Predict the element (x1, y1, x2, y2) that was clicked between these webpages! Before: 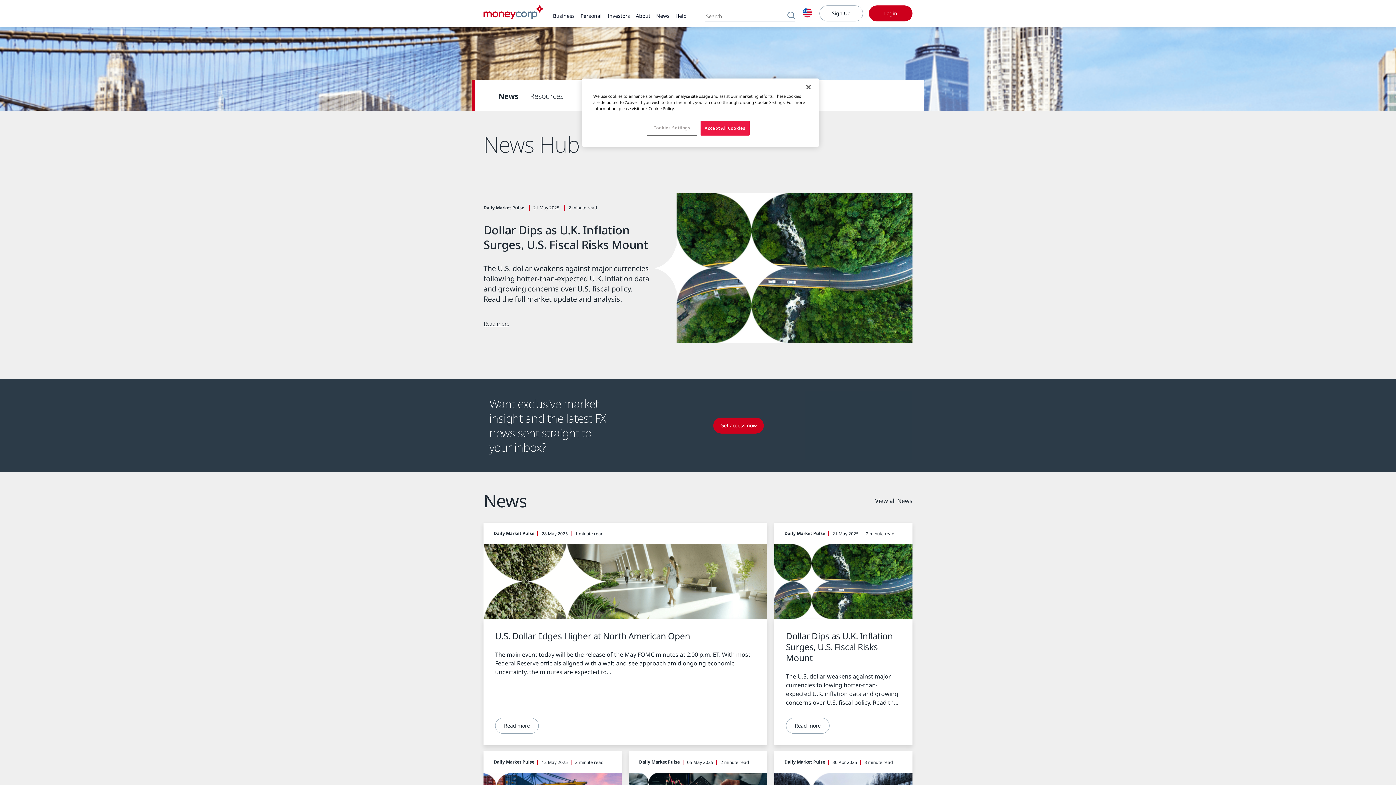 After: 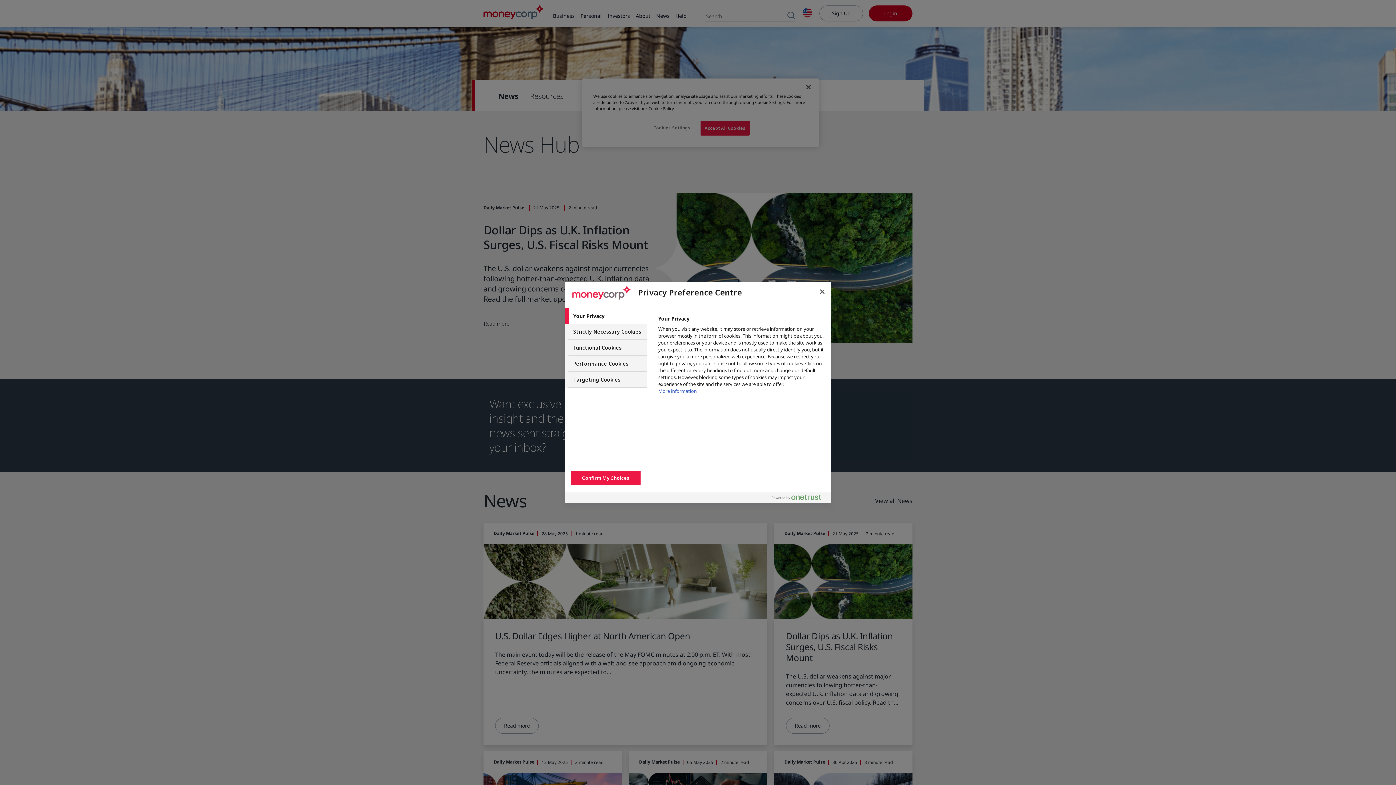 Action: label: Cookies Settings bbox: (647, 120, 696, 134)